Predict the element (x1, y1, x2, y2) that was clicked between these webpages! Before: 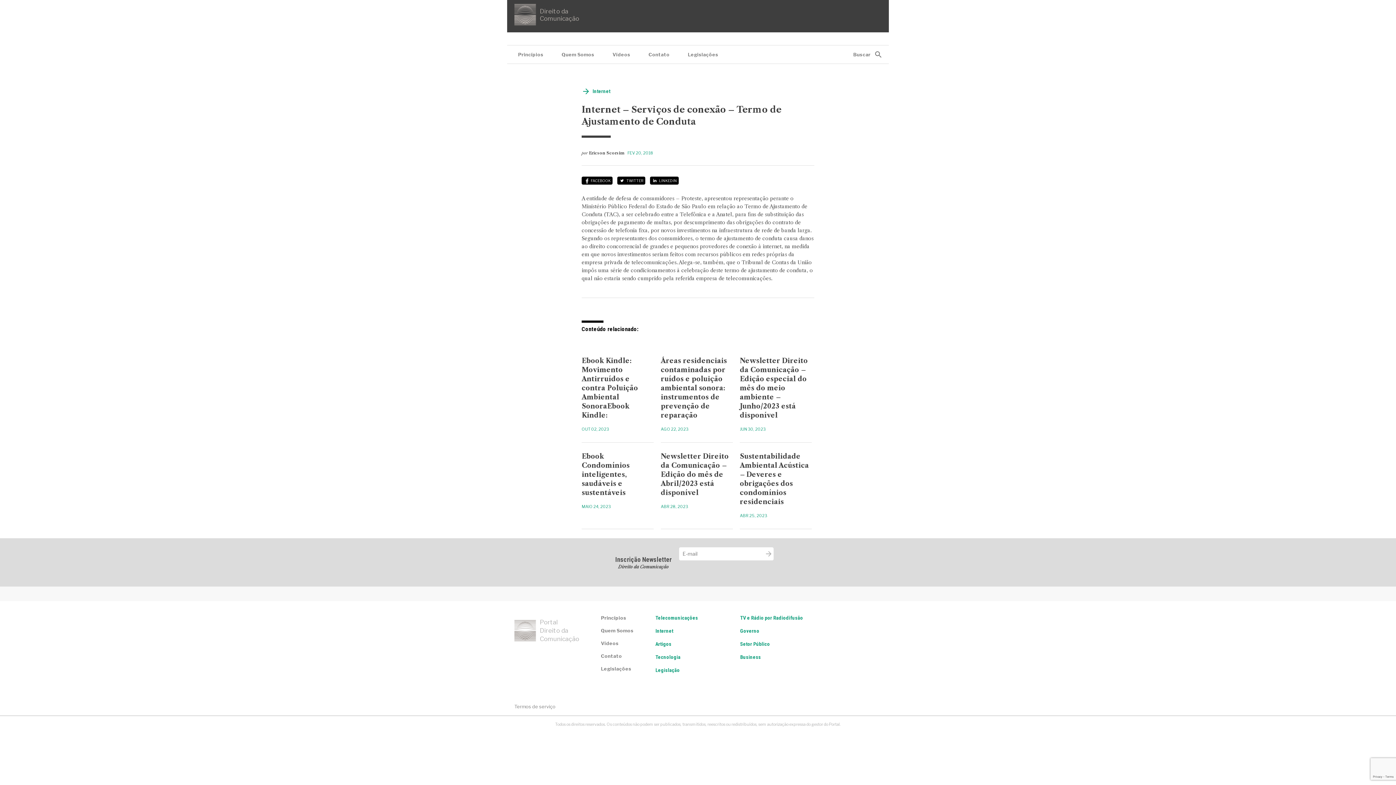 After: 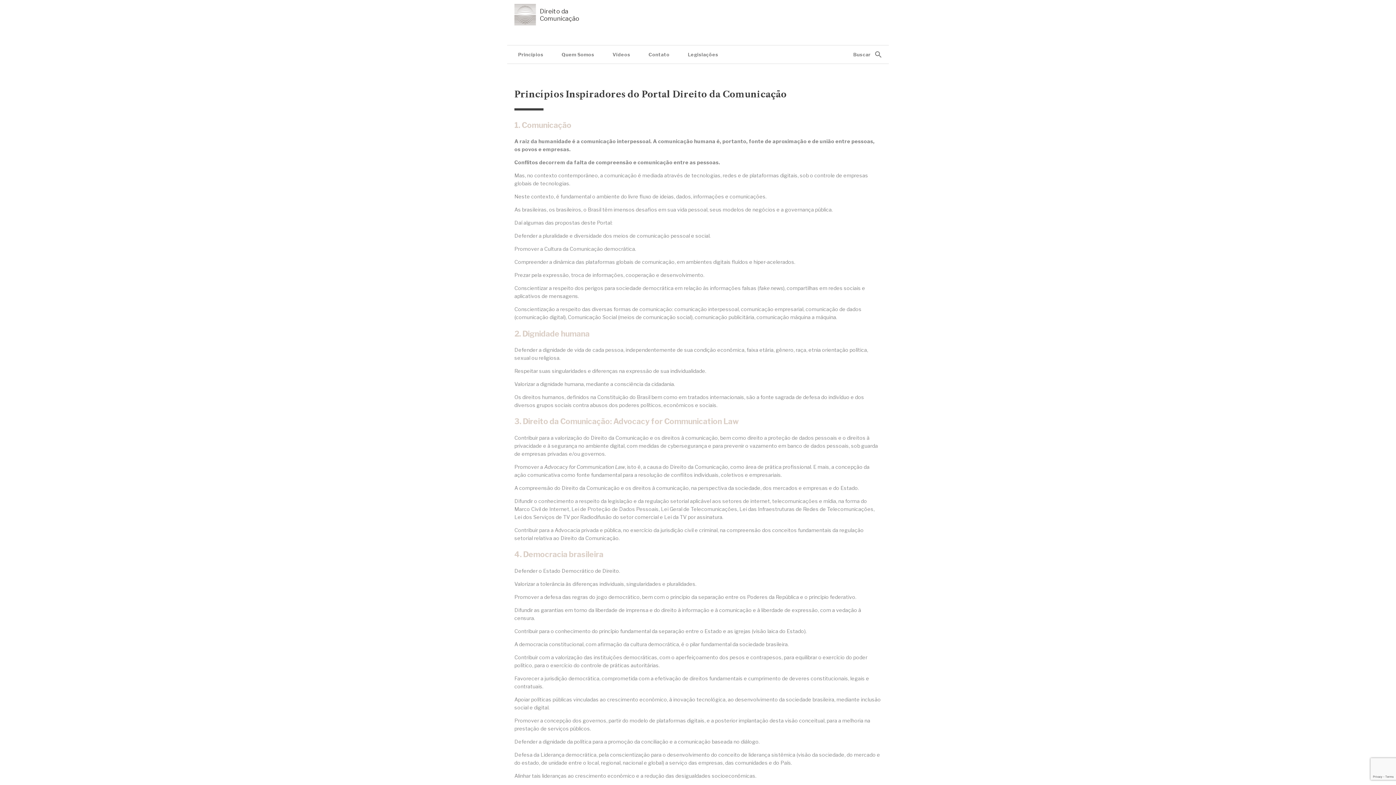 Action: bbox: (514, 45, 547, 63) label: Princípios